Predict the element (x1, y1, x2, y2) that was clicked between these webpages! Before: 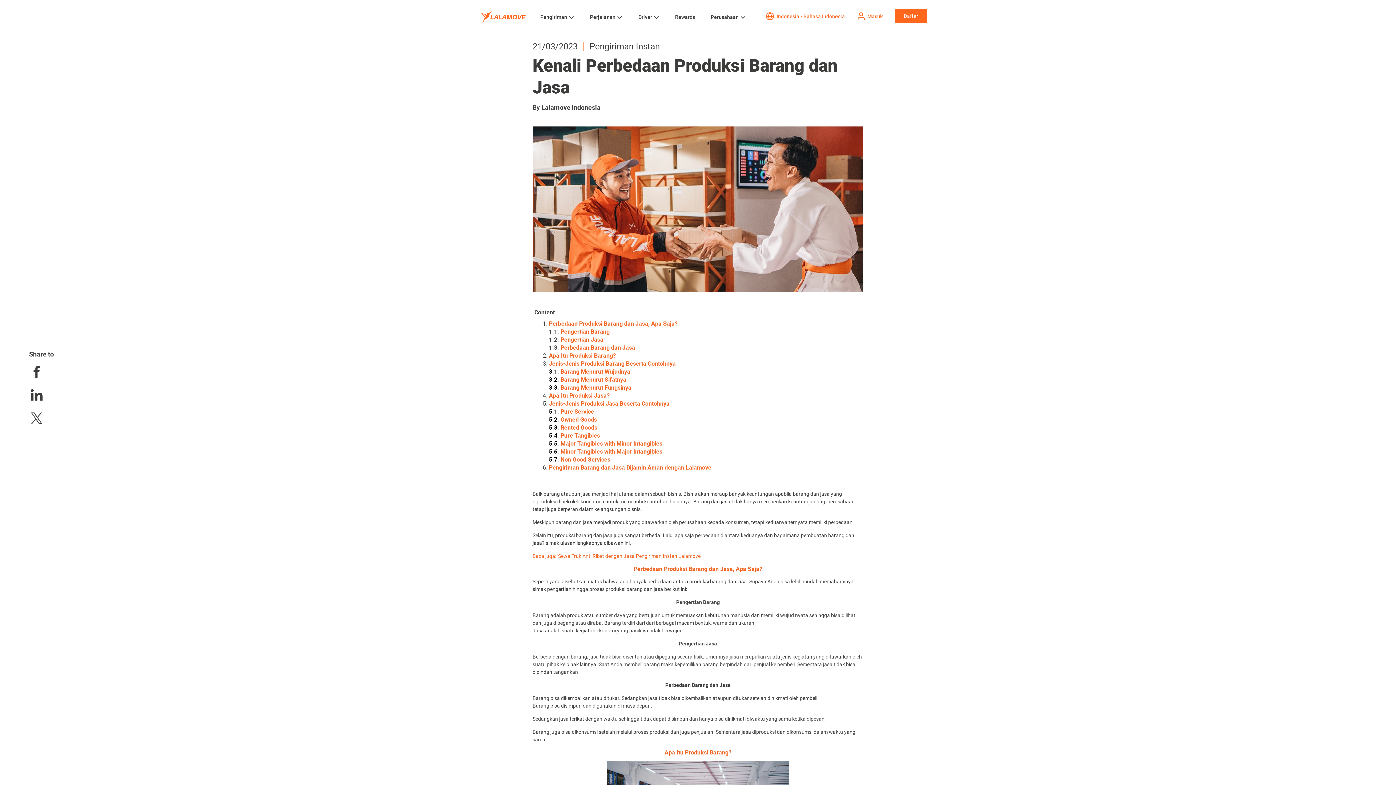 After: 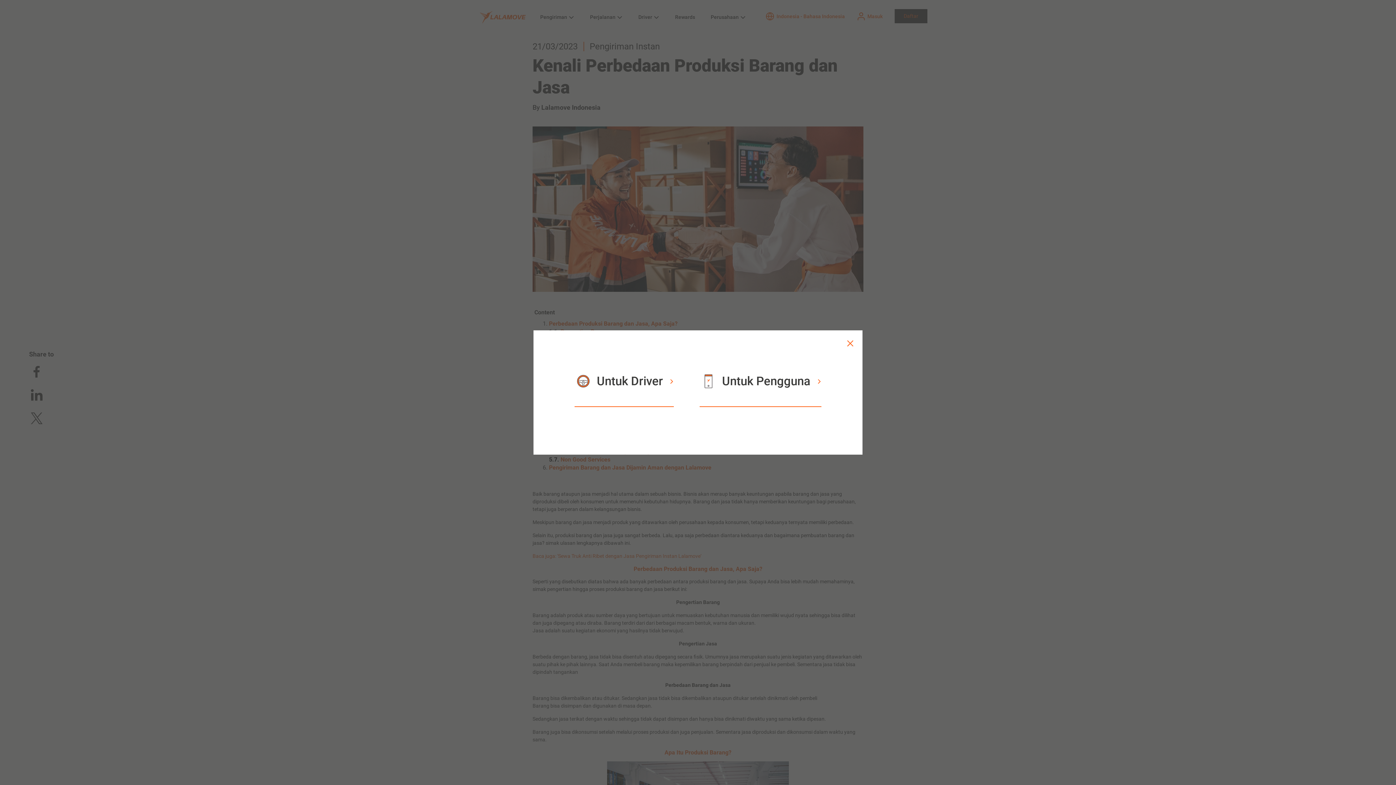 Action: bbox: (894, 9, 927, 23) label: Daftar